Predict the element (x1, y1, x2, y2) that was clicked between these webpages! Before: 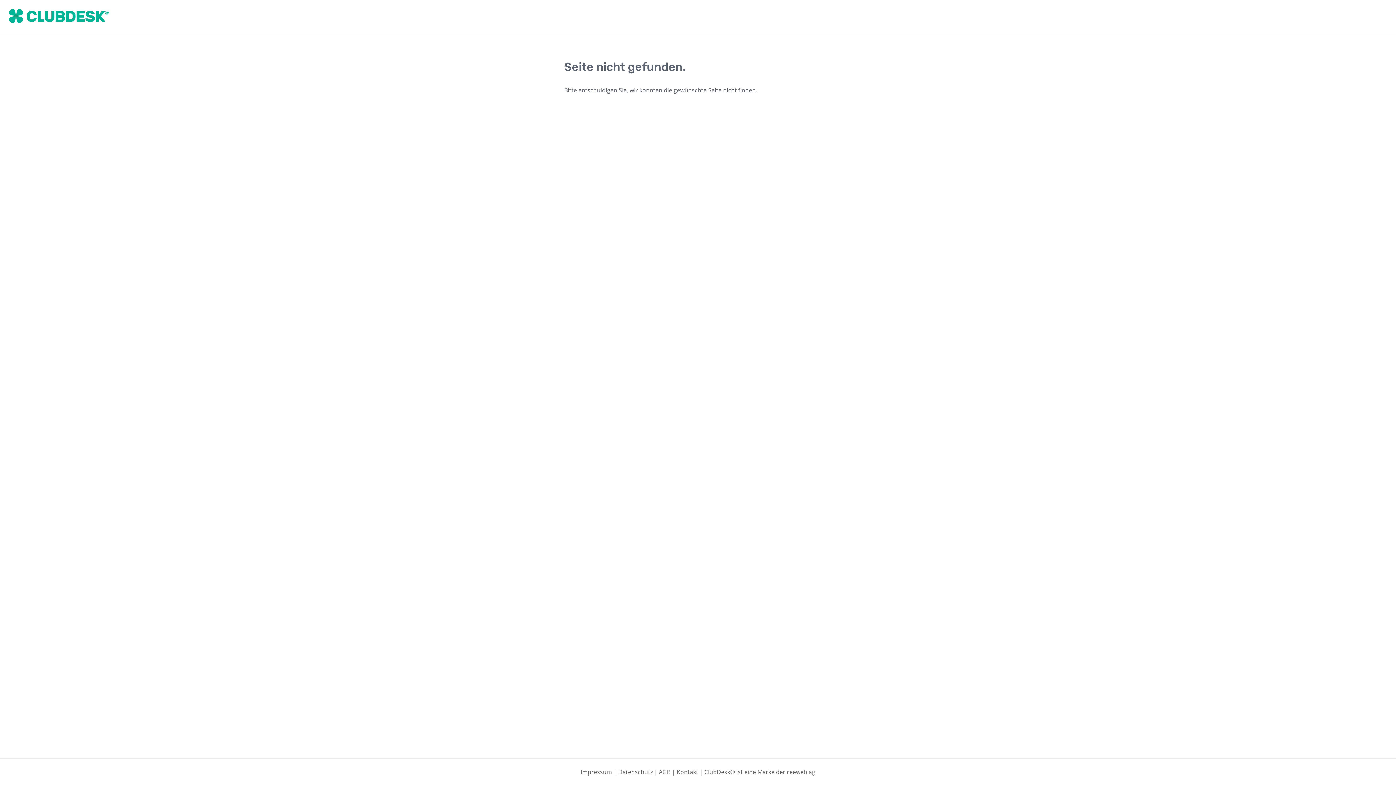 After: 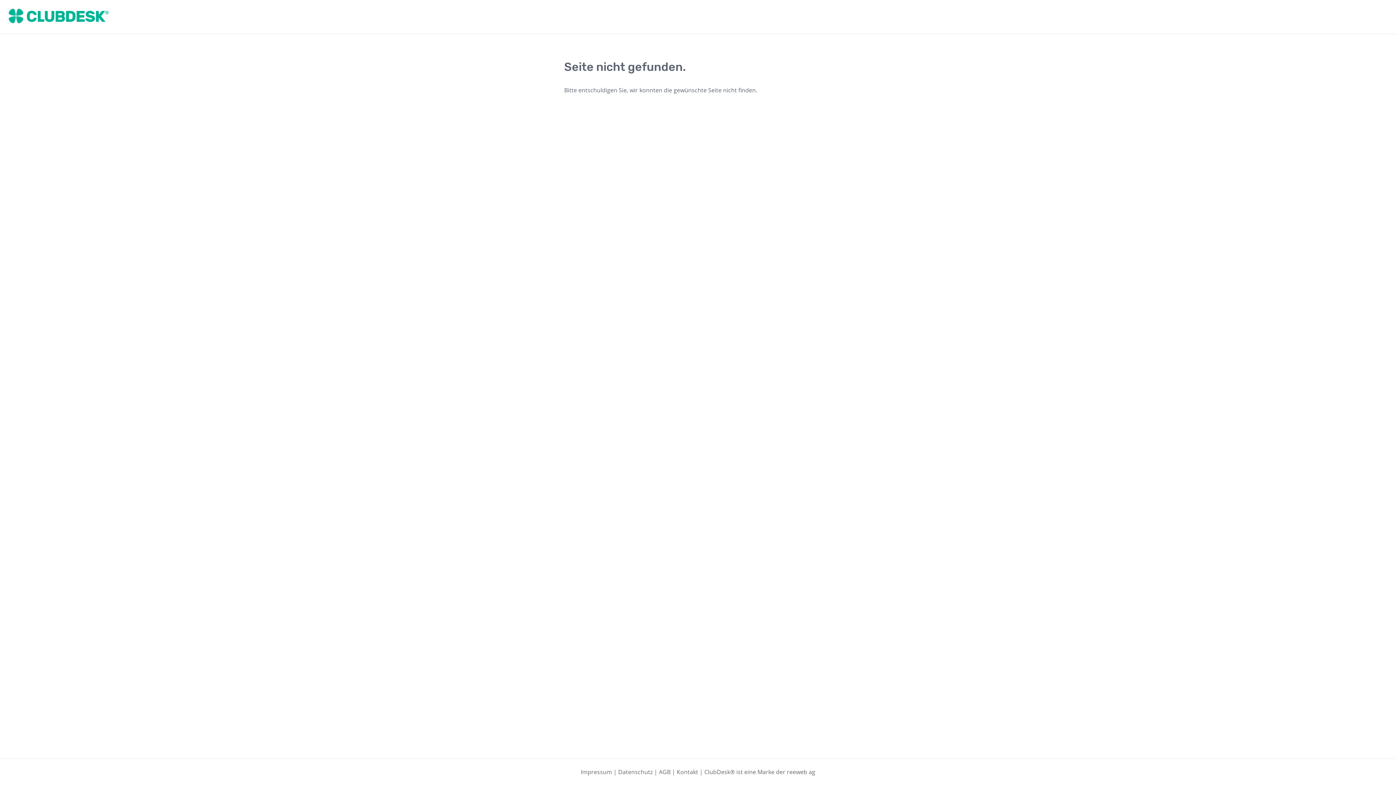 Action: bbox: (8, 8, 108, 25)